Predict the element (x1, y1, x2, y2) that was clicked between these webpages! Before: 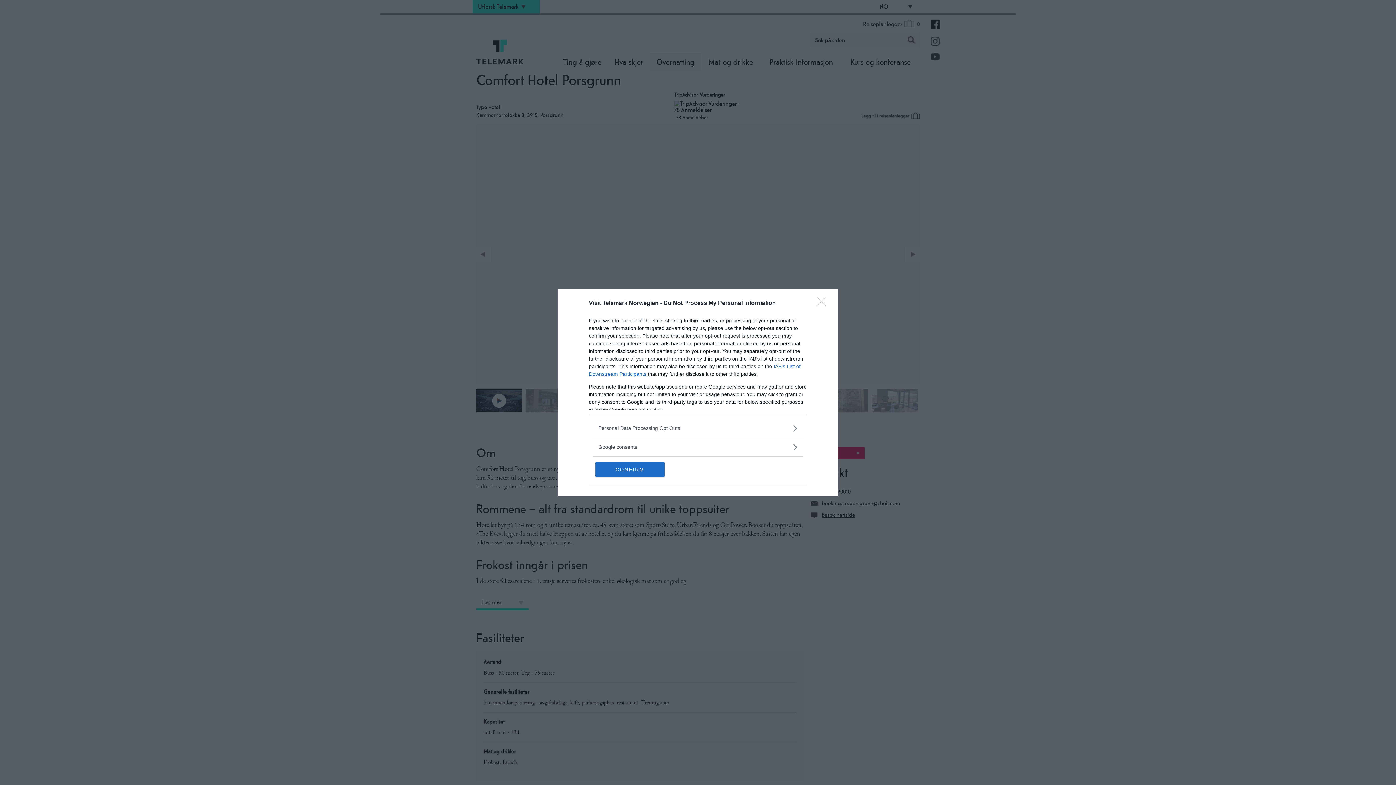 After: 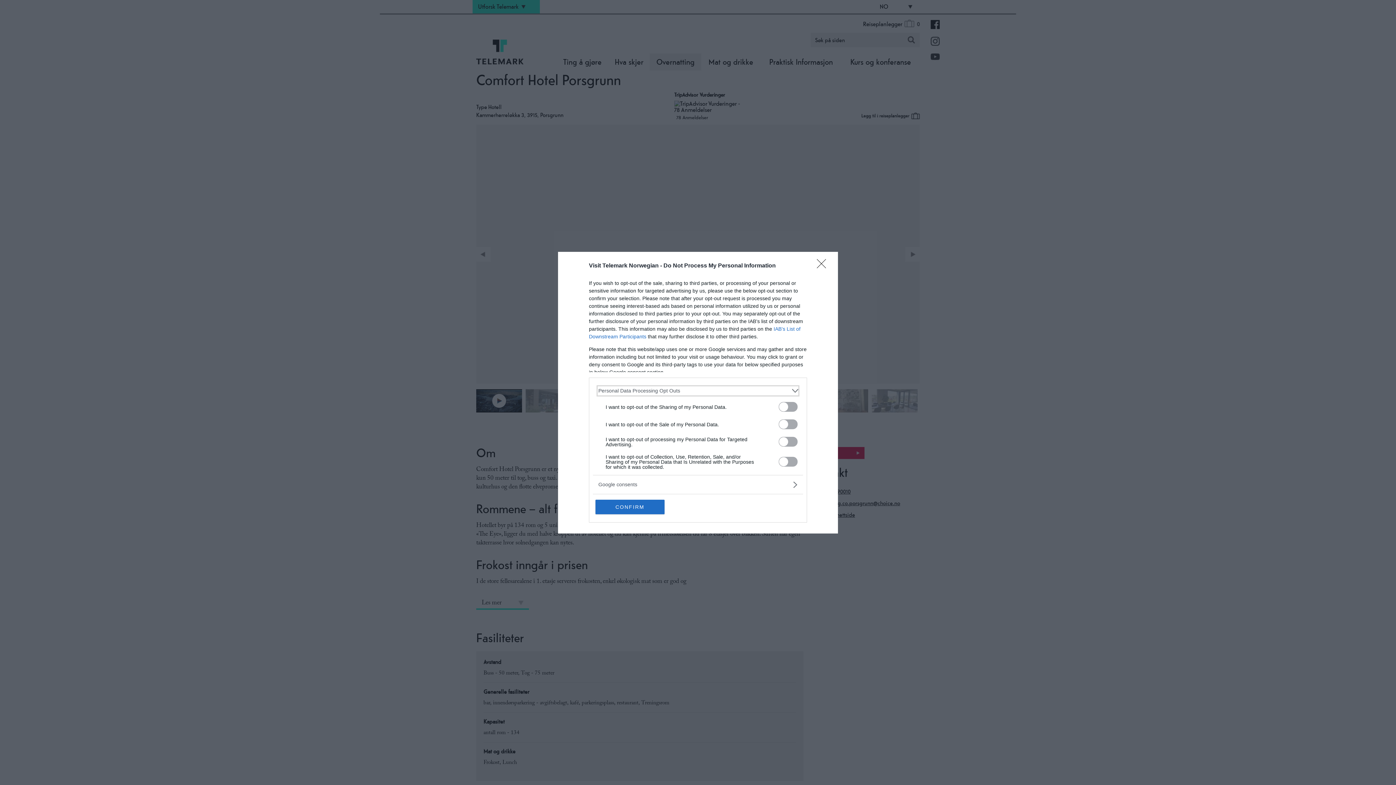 Action: bbox: (598, 424, 797, 432) label: Opt-Outs